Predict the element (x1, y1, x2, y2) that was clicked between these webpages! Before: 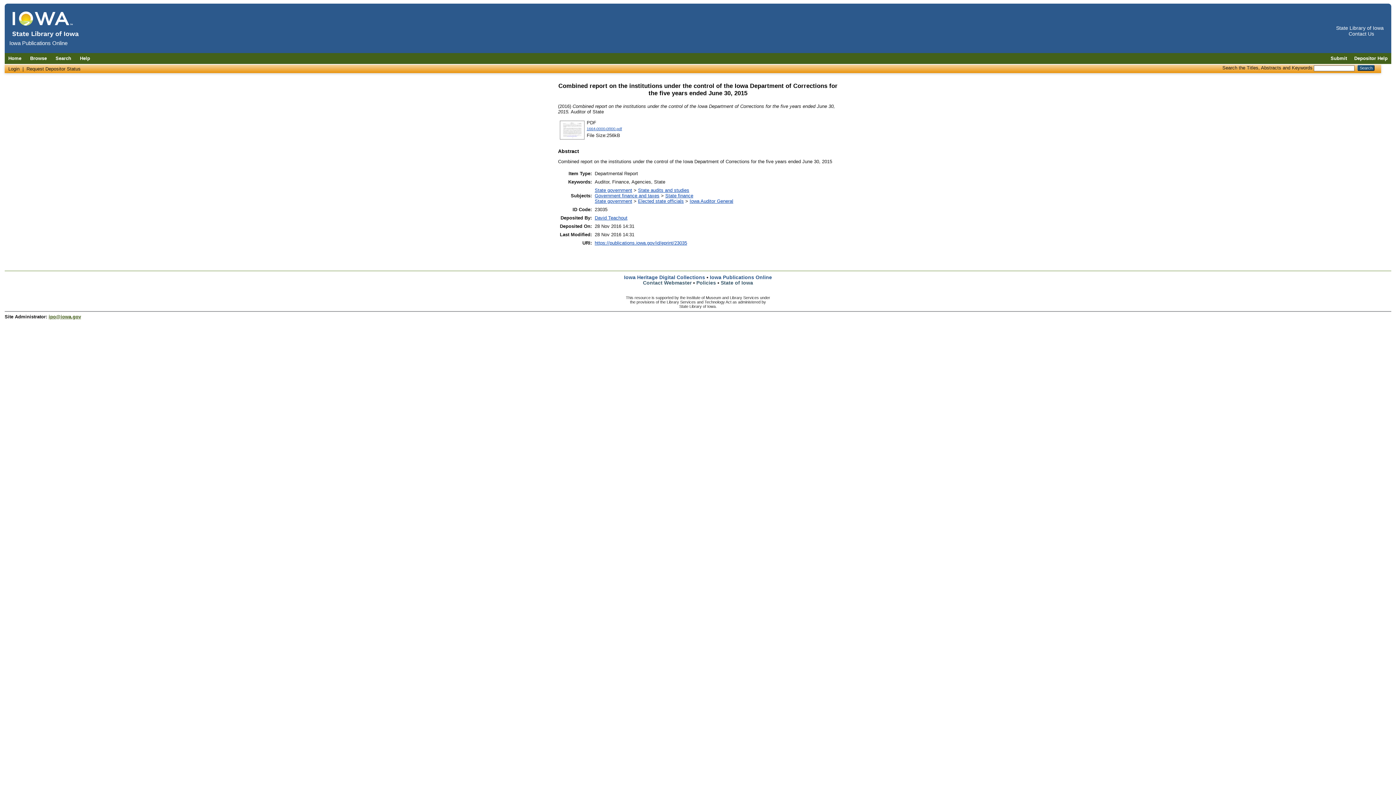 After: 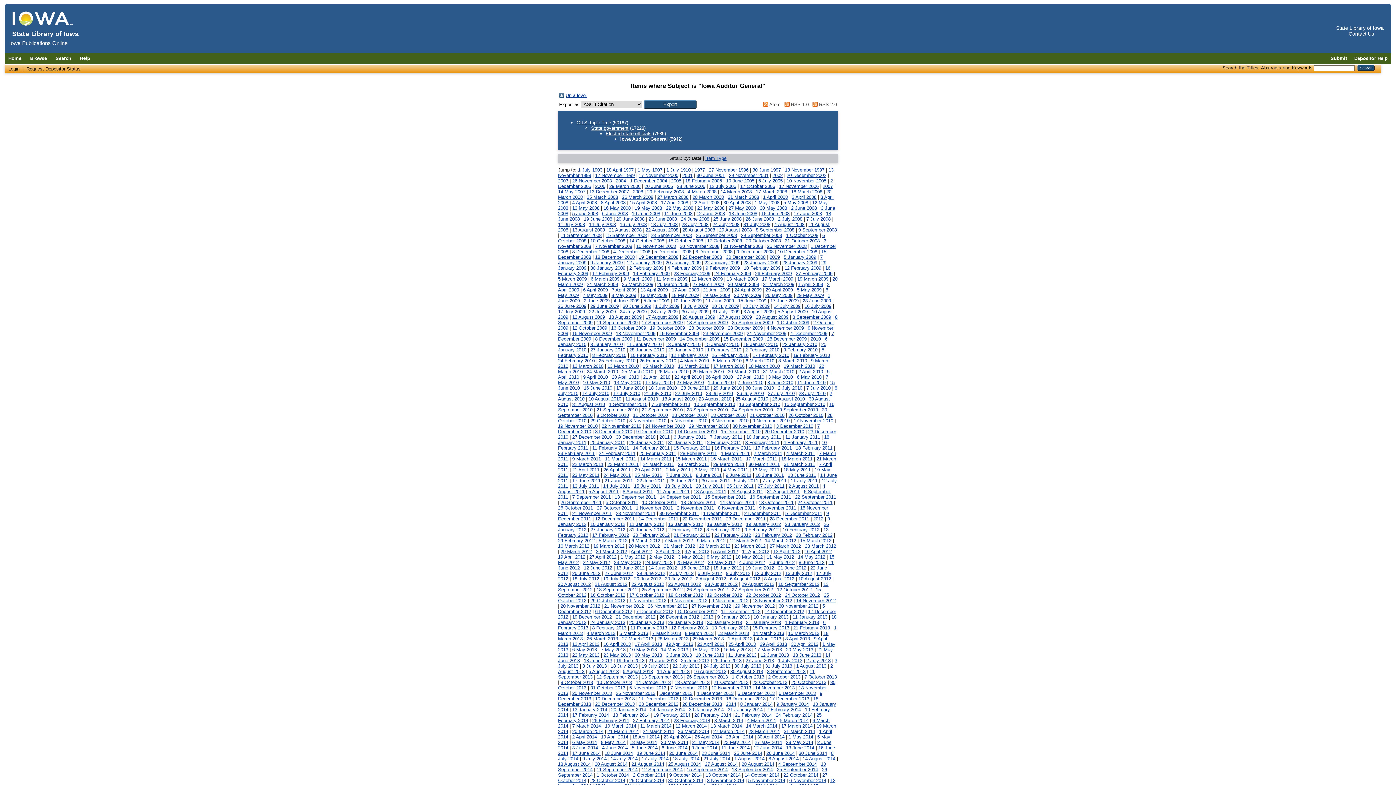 Action: bbox: (689, 198, 733, 203) label: Iowa Auditor General